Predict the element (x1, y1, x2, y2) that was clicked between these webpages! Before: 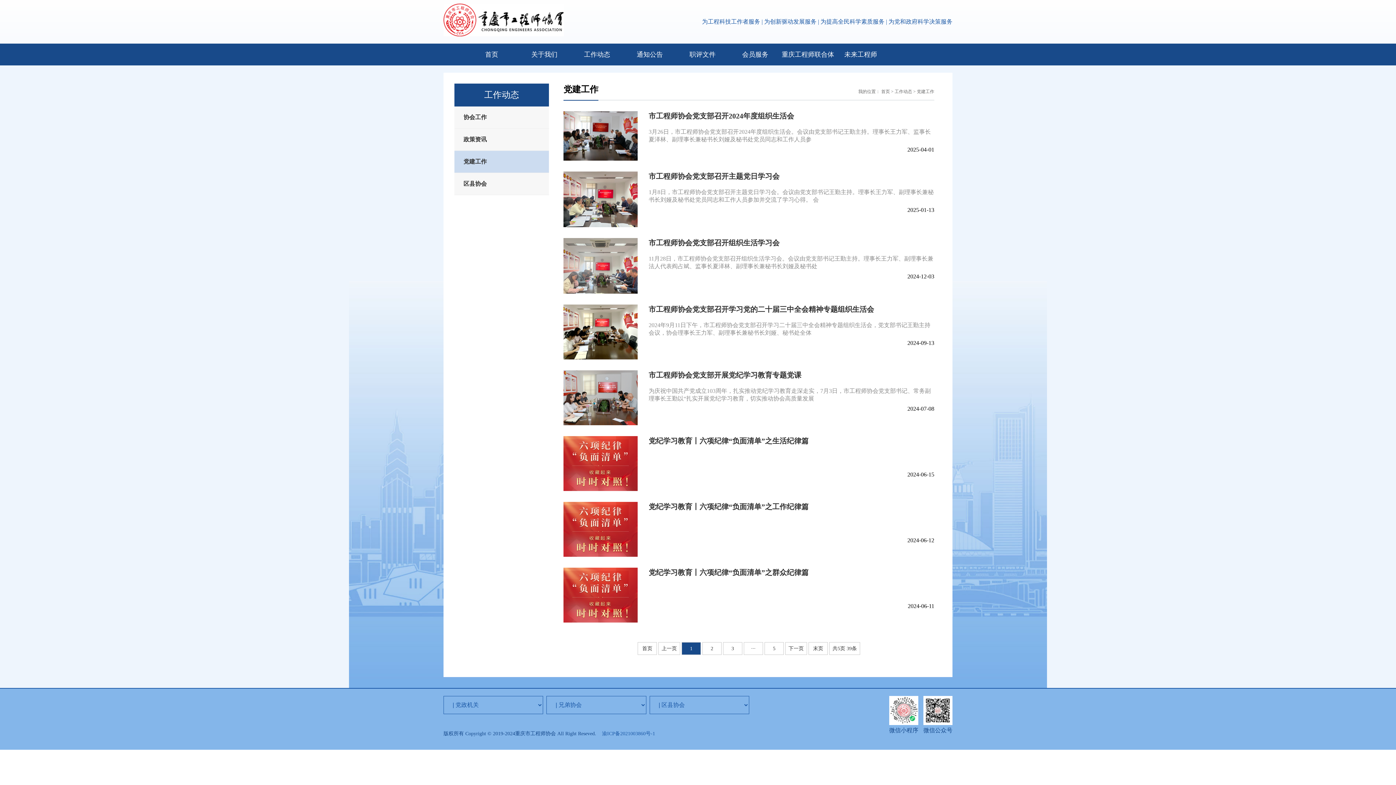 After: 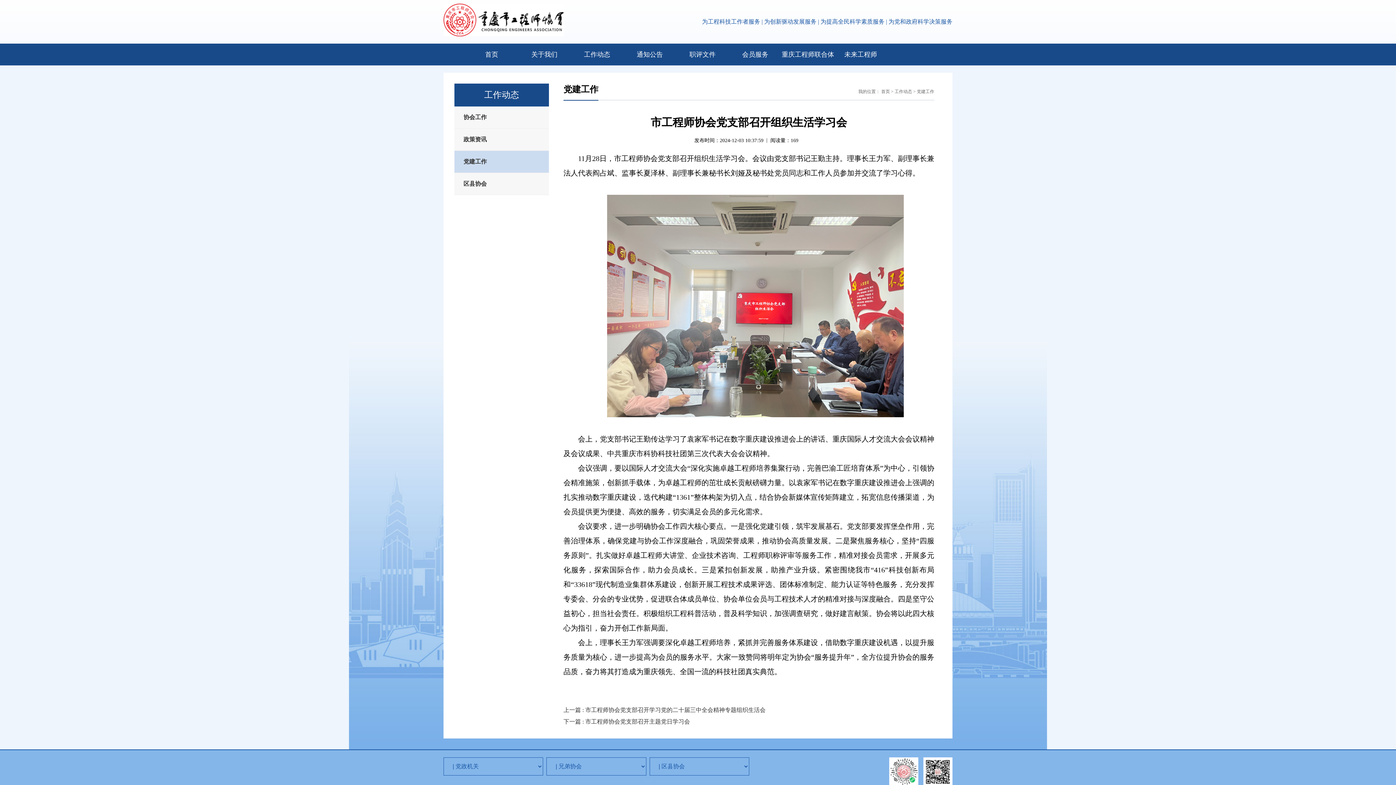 Action: label: 市工程师协会党支部召开组织生活学习会 bbox: (648, 238, 934, 247)